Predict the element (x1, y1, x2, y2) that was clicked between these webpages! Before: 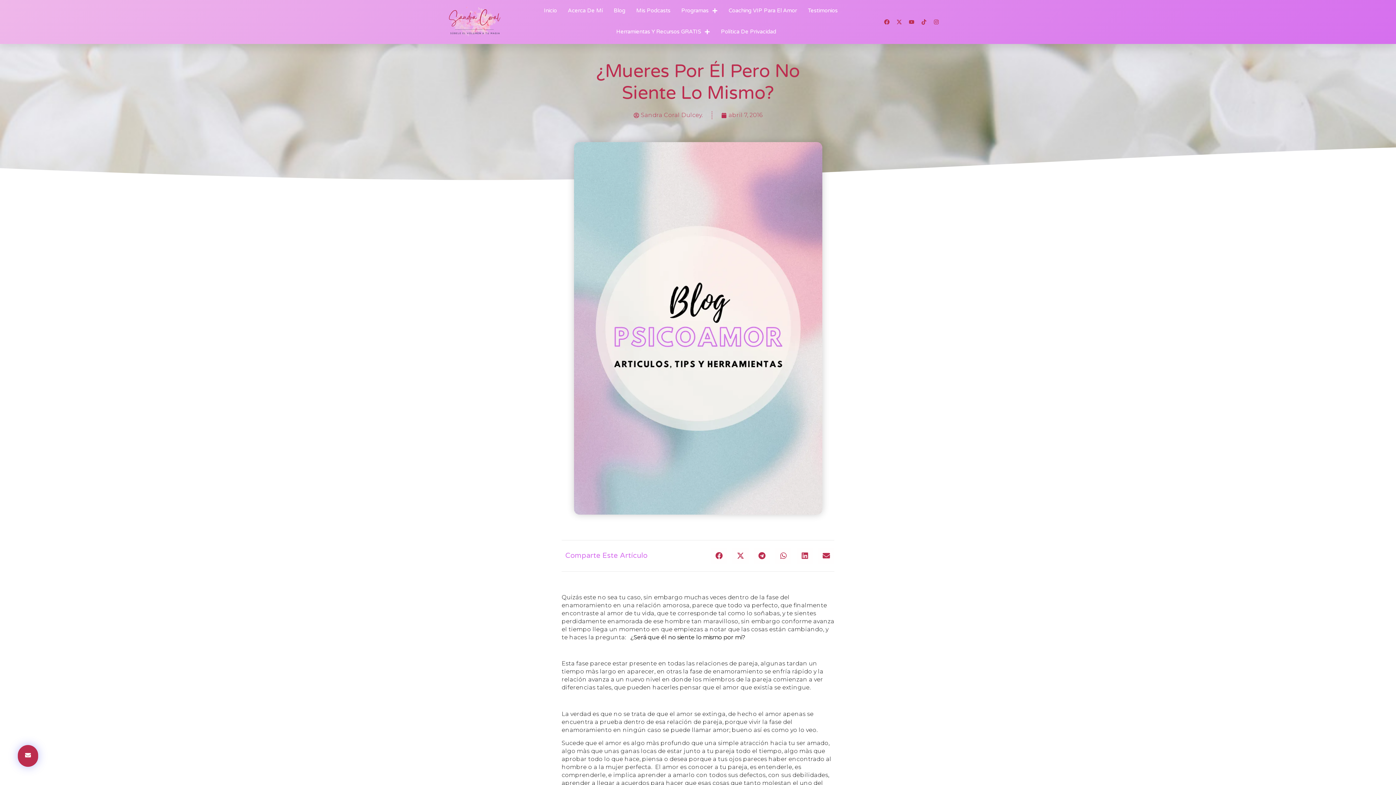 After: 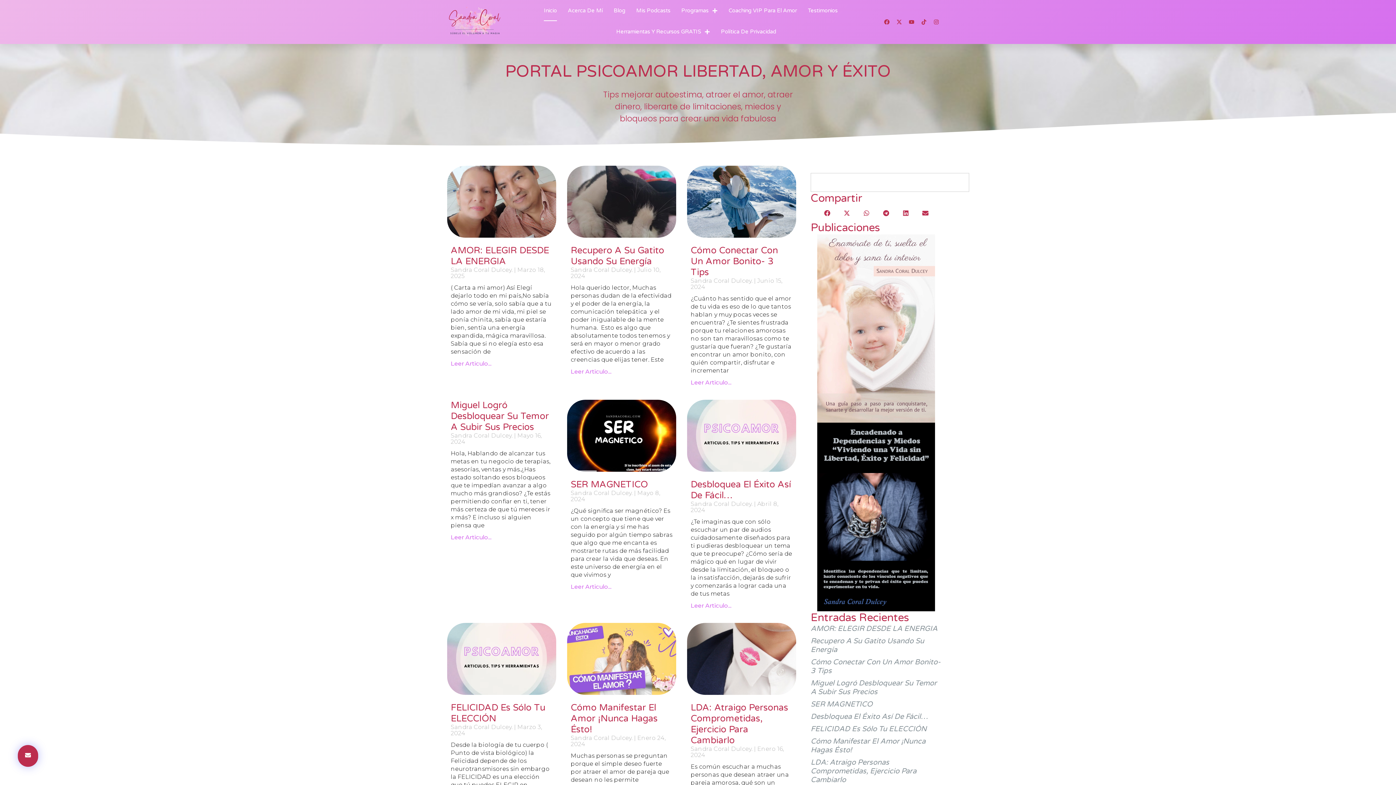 Action: bbox: (447, 3, 501, 40)